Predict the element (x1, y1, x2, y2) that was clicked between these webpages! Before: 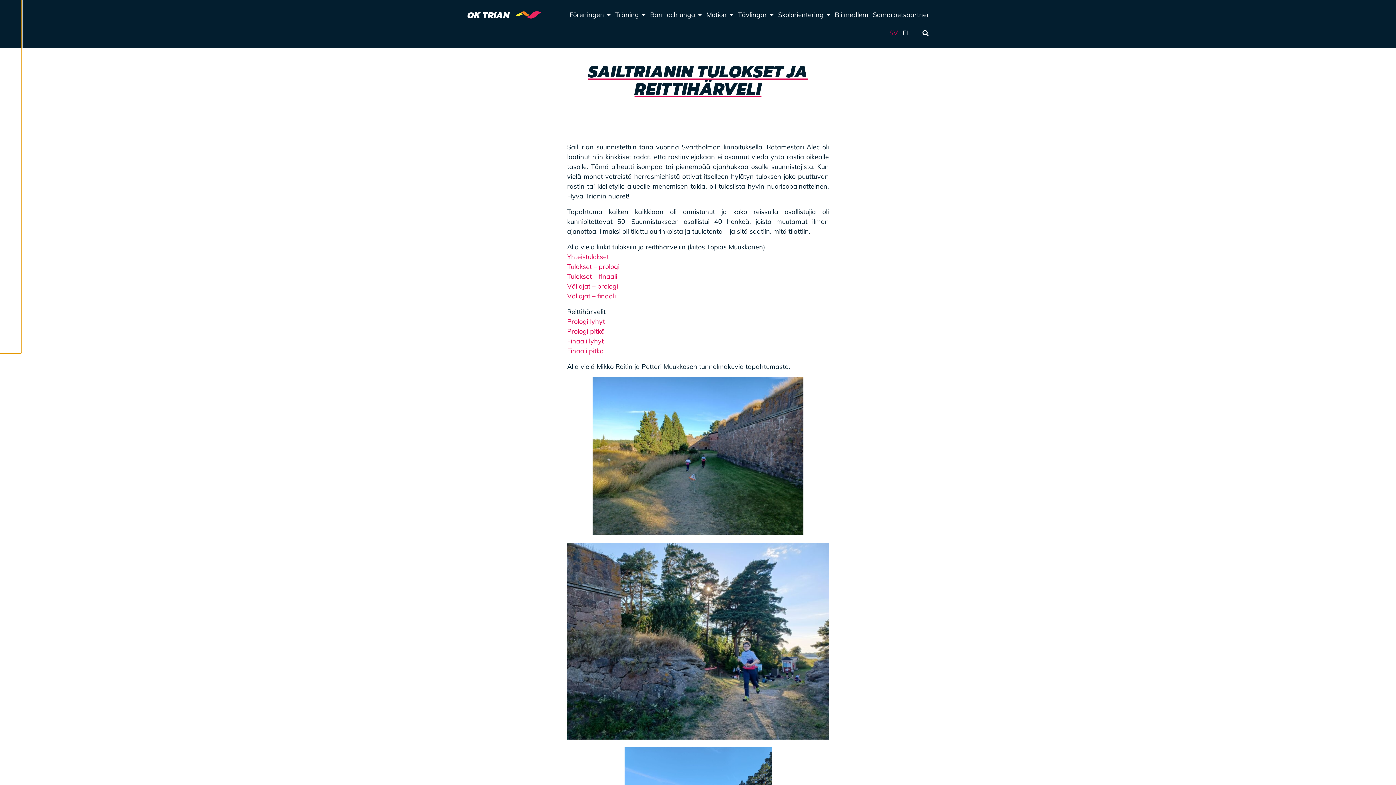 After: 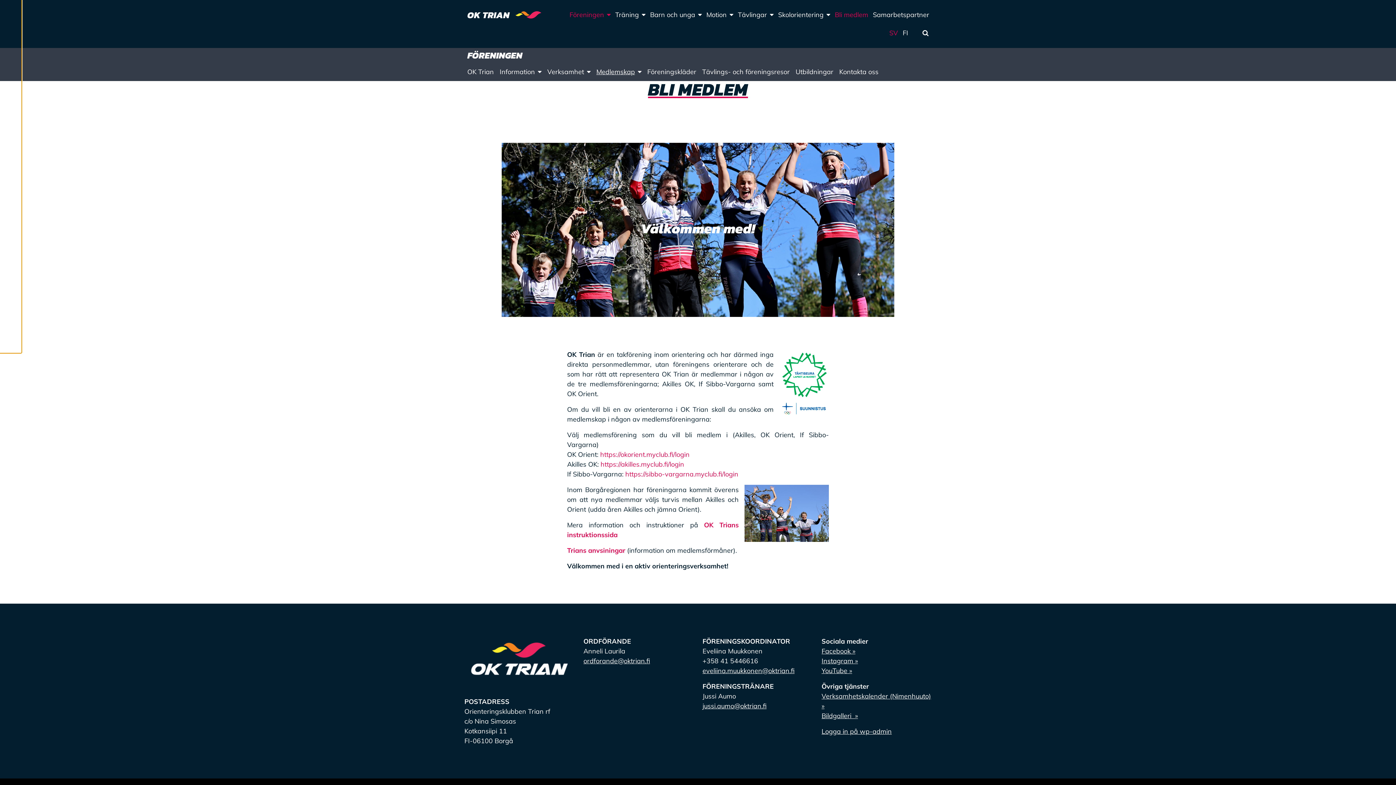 Action: label: Bli medlem bbox: (832, 5, 870, 24)